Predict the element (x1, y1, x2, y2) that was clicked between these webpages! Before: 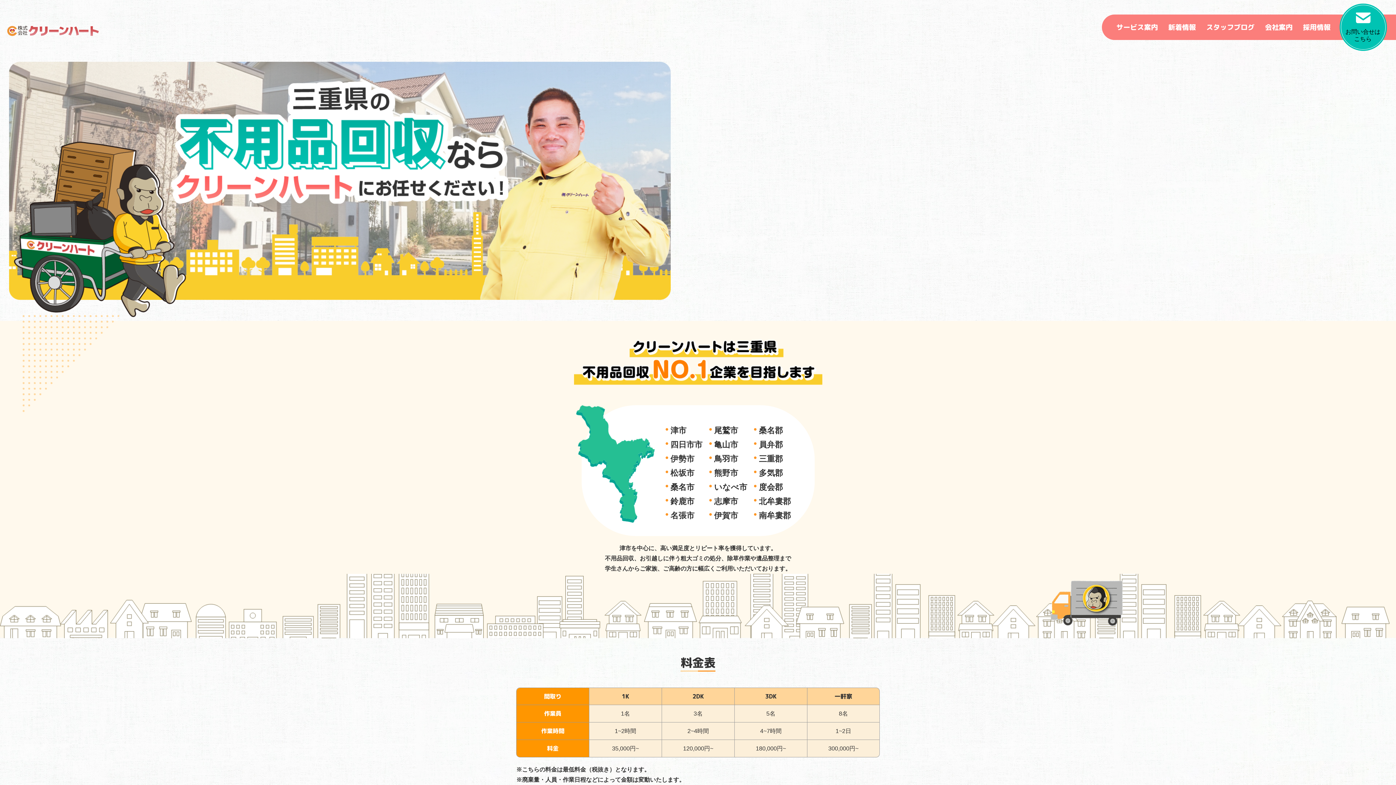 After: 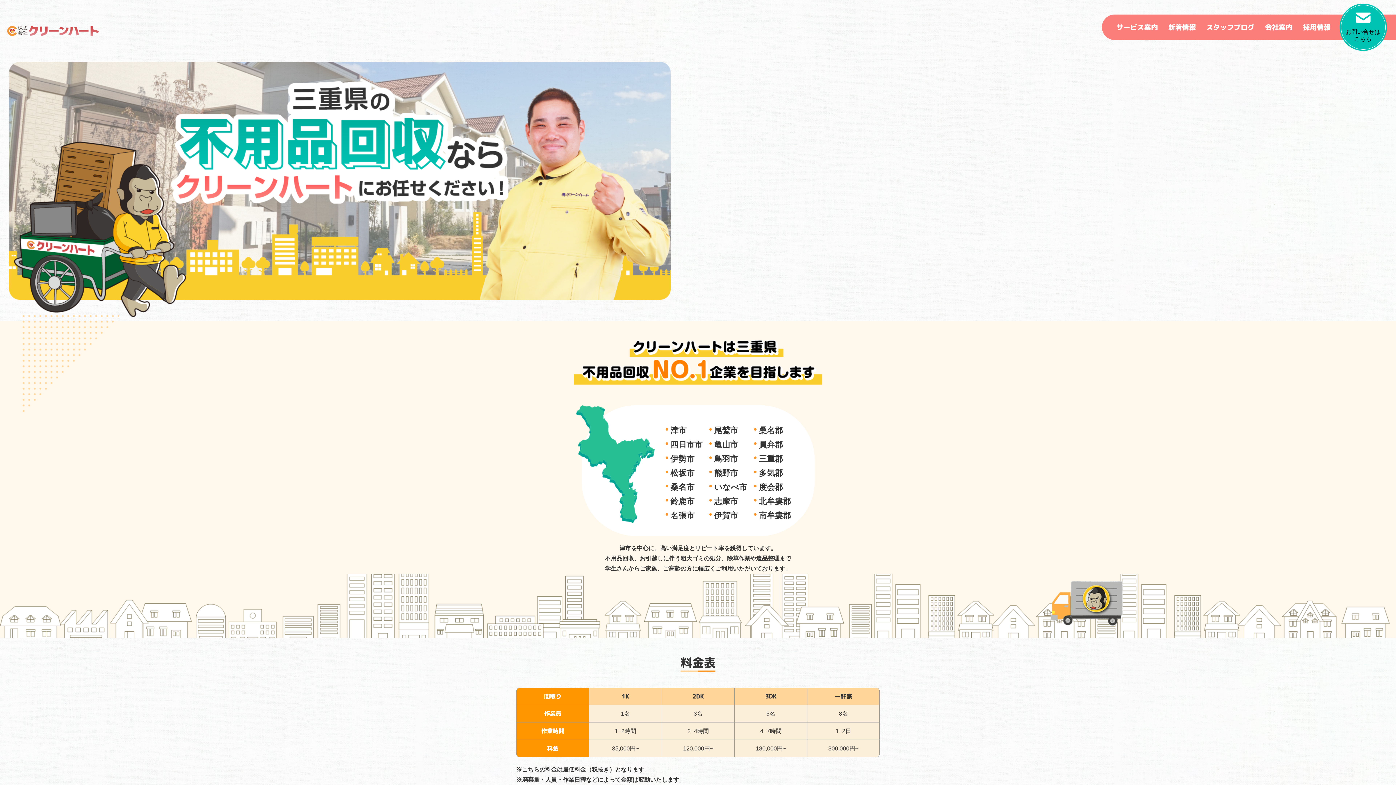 Action: bbox: (7, 27, 98, 33)